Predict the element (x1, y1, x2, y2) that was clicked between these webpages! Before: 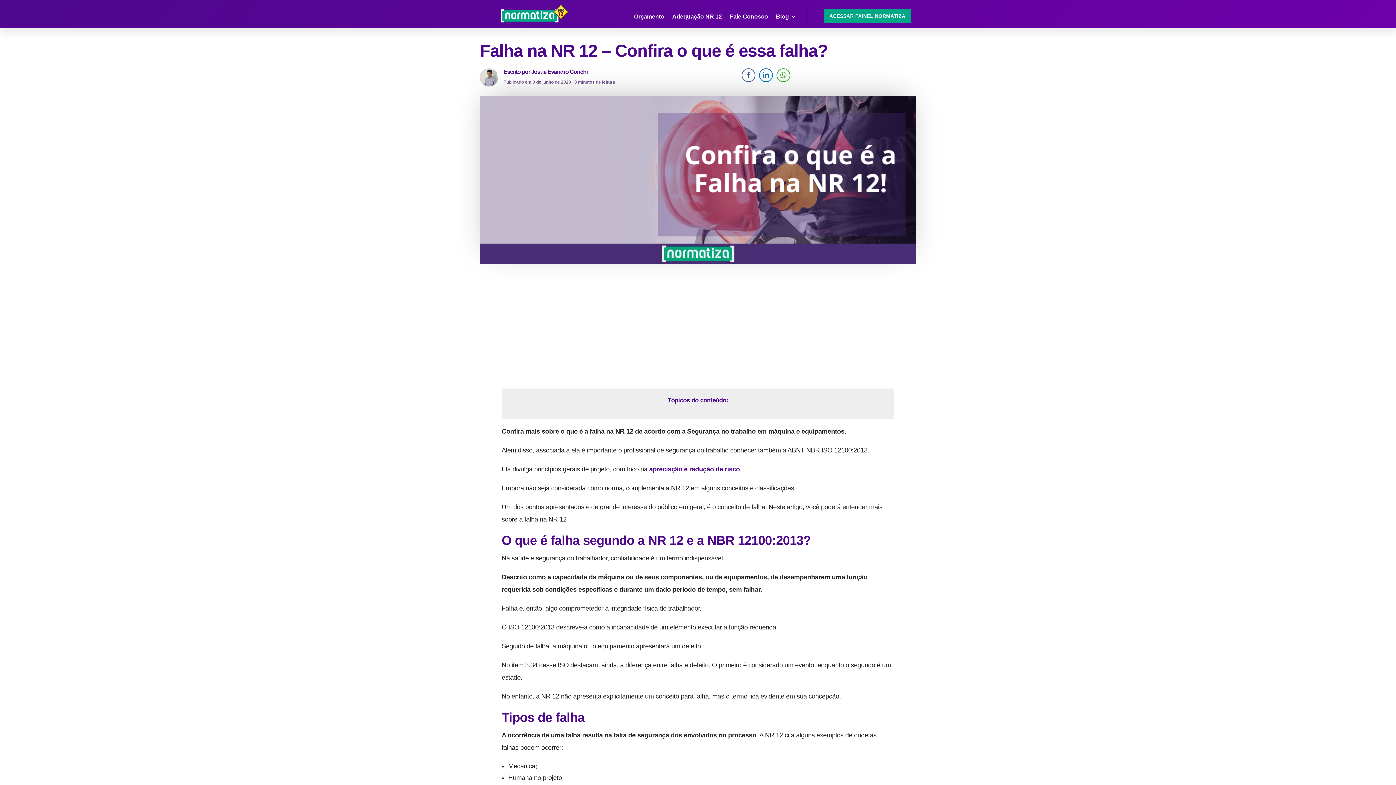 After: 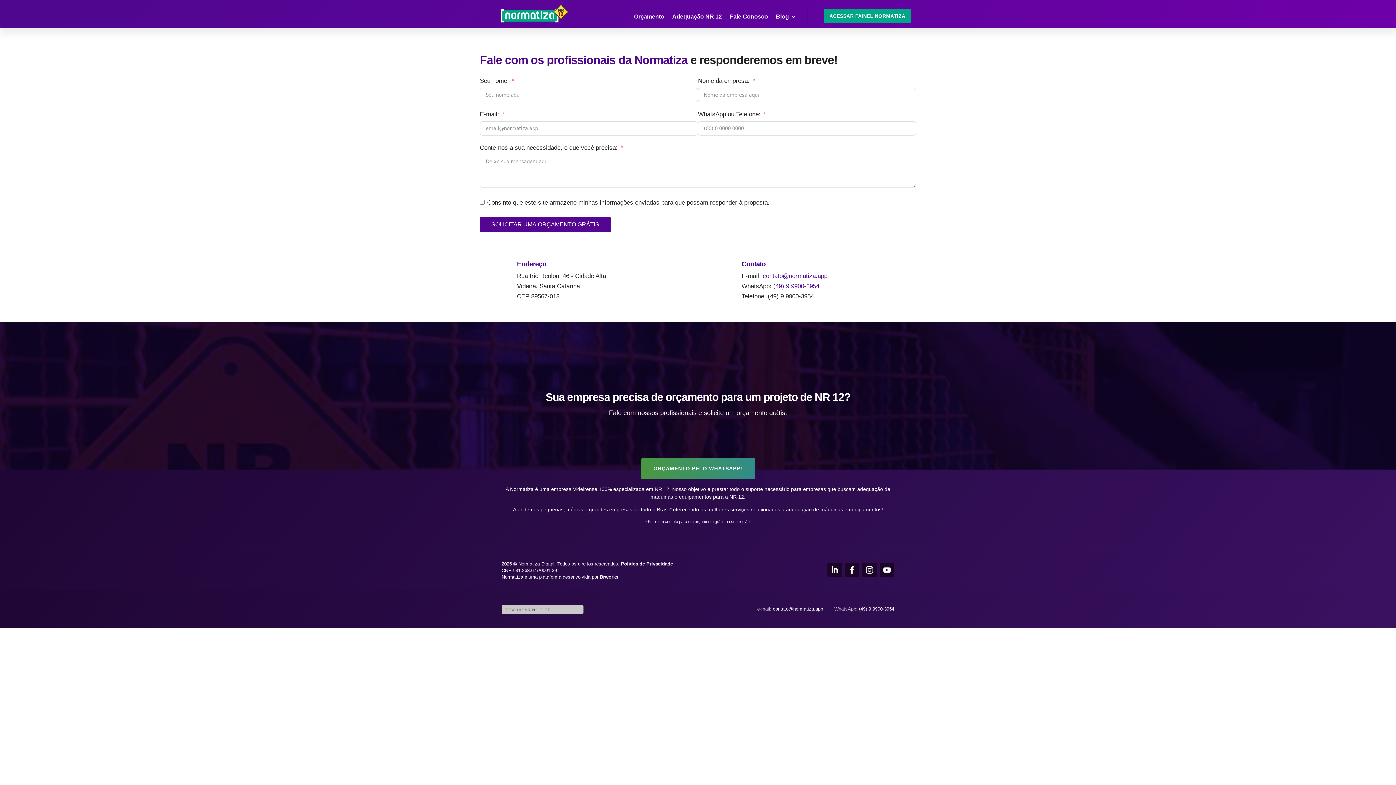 Action: bbox: (634, 14, 664, 22) label: Orçamento